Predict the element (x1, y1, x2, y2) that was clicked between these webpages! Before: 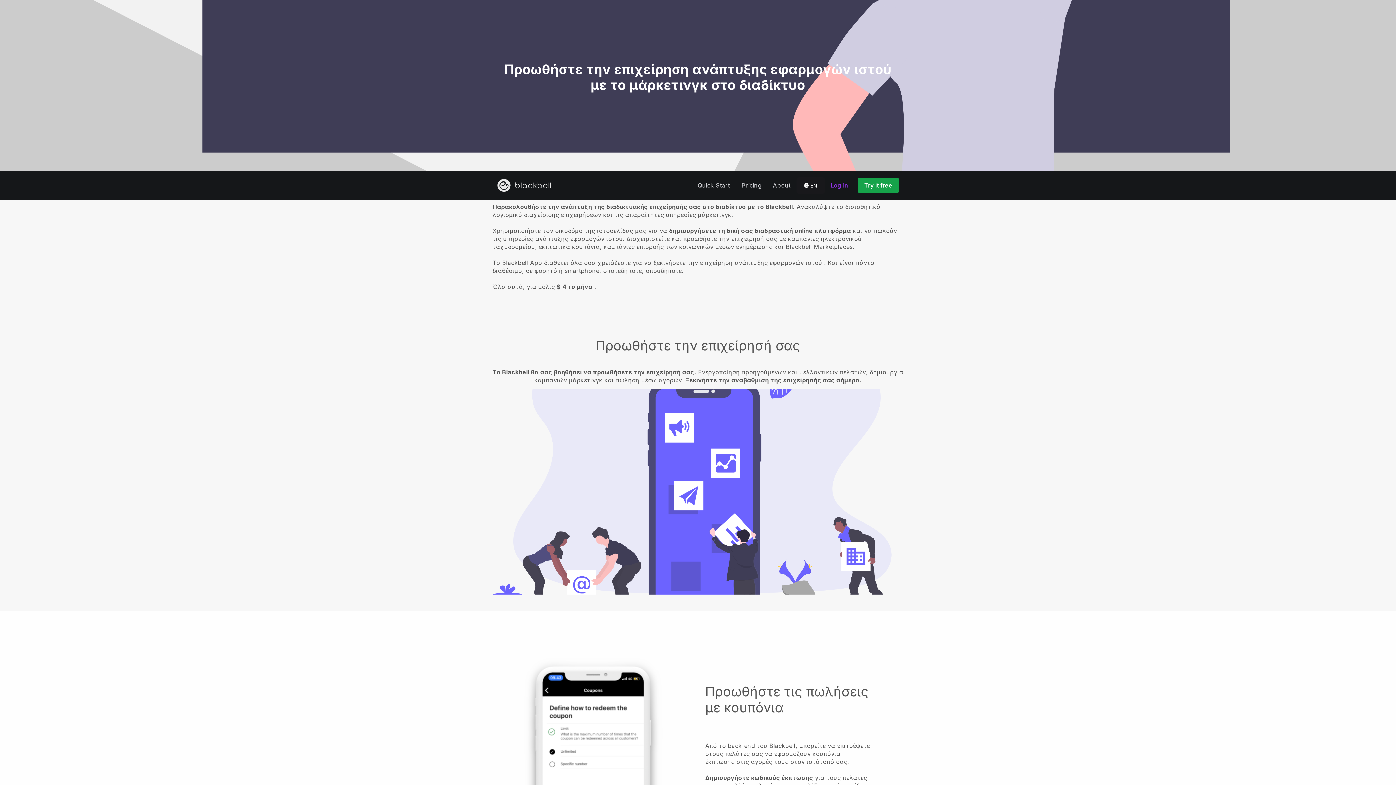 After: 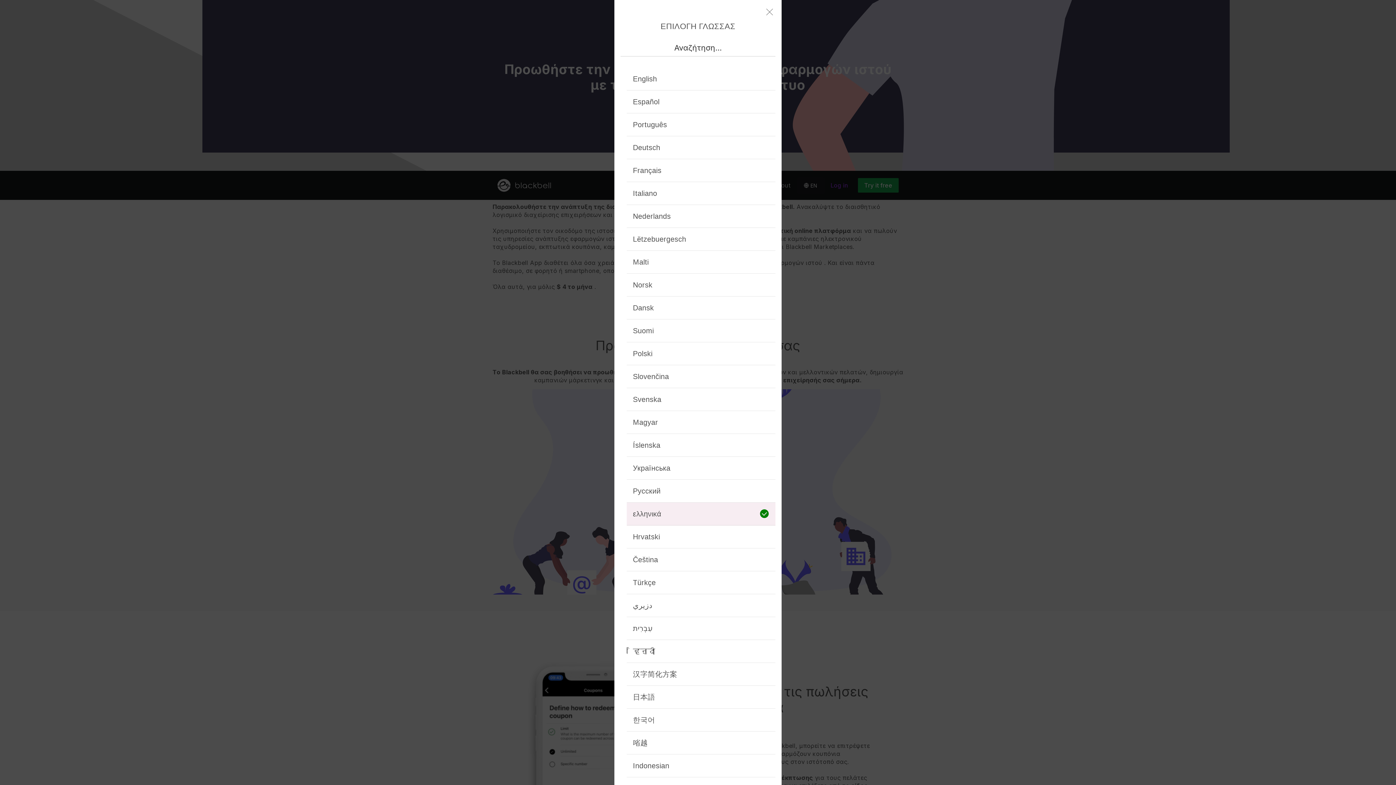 Action: bbox: (796, 177, 824, 193) label: 🌐 EN